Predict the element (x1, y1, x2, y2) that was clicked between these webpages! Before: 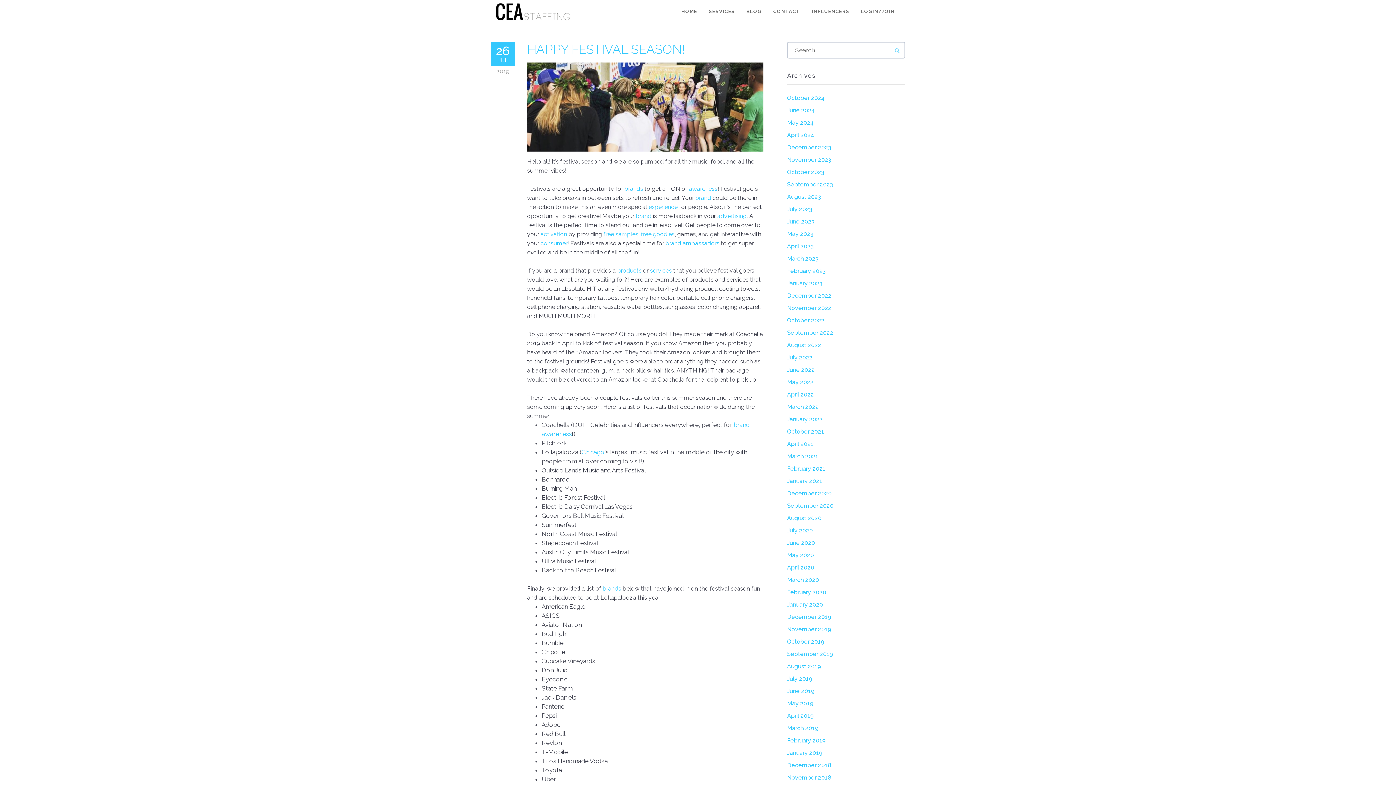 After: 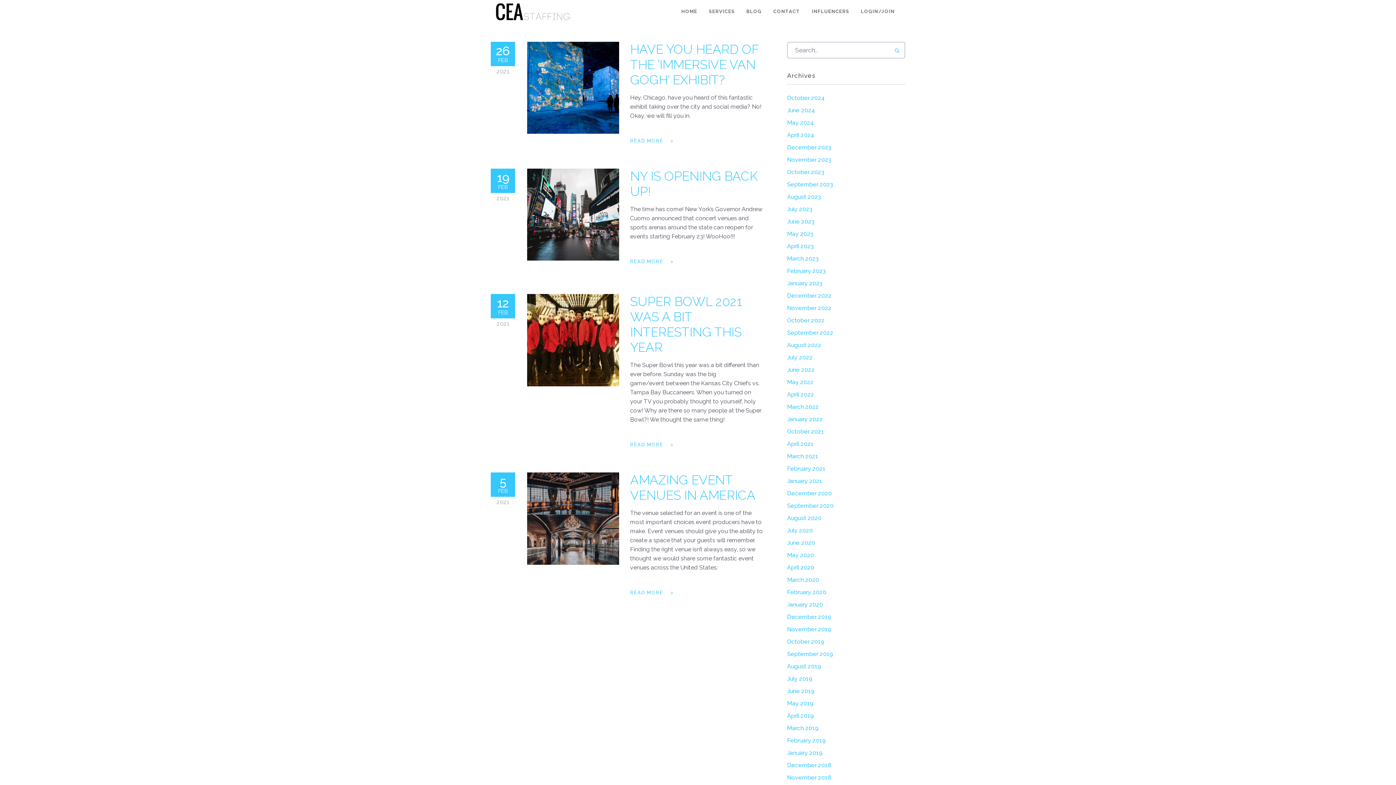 Action: bbox: (787, 465, 825, 472) label: February 2021